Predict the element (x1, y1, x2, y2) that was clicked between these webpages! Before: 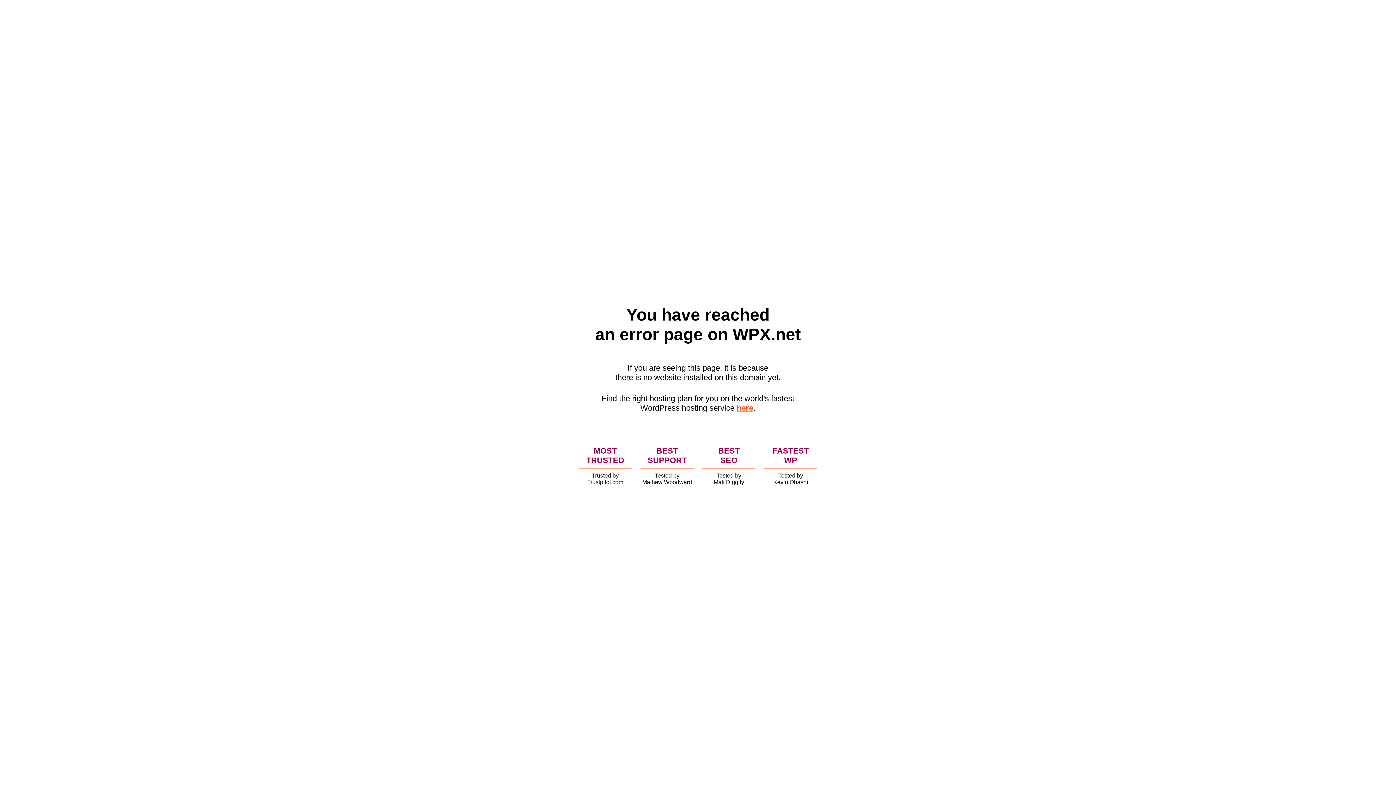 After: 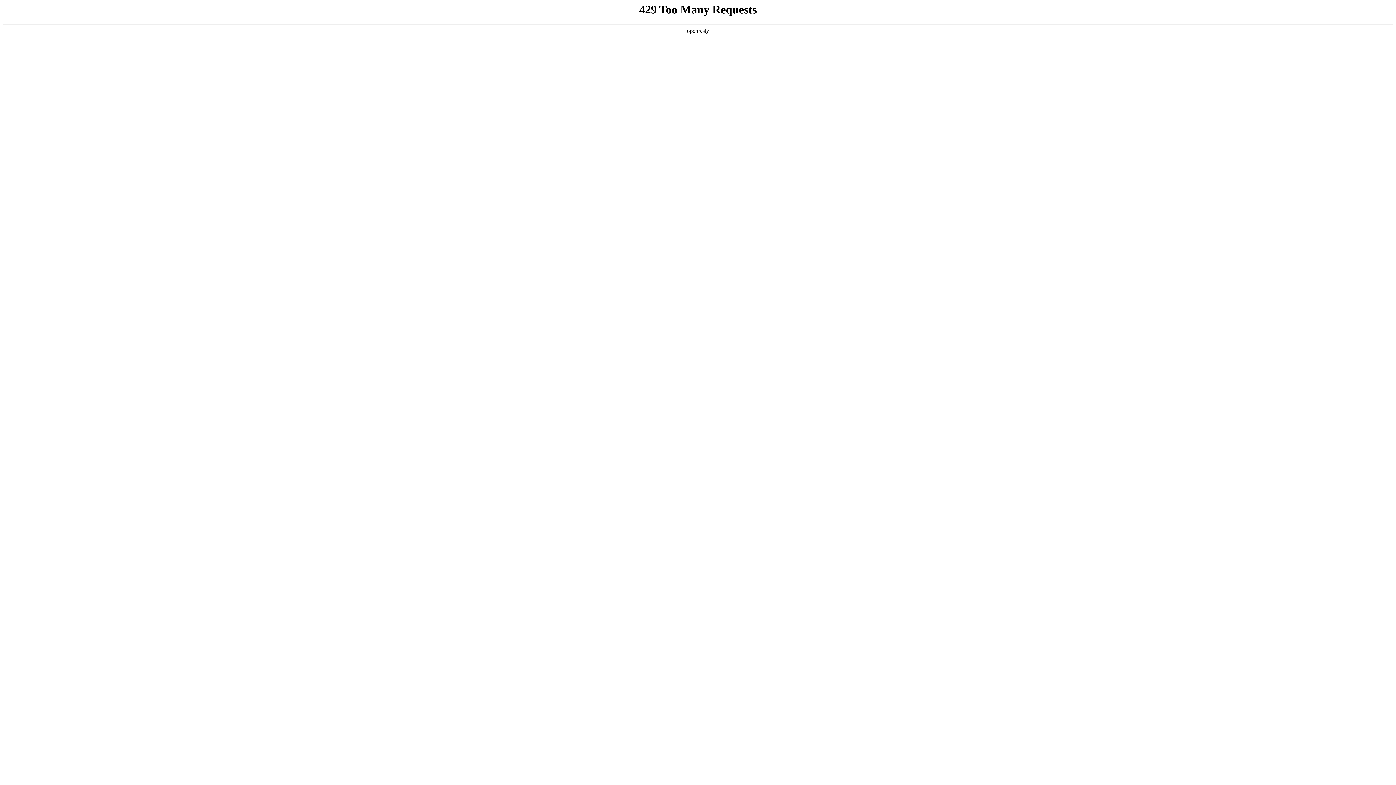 Action: label: here bbox: (736, 403, 753, 412)